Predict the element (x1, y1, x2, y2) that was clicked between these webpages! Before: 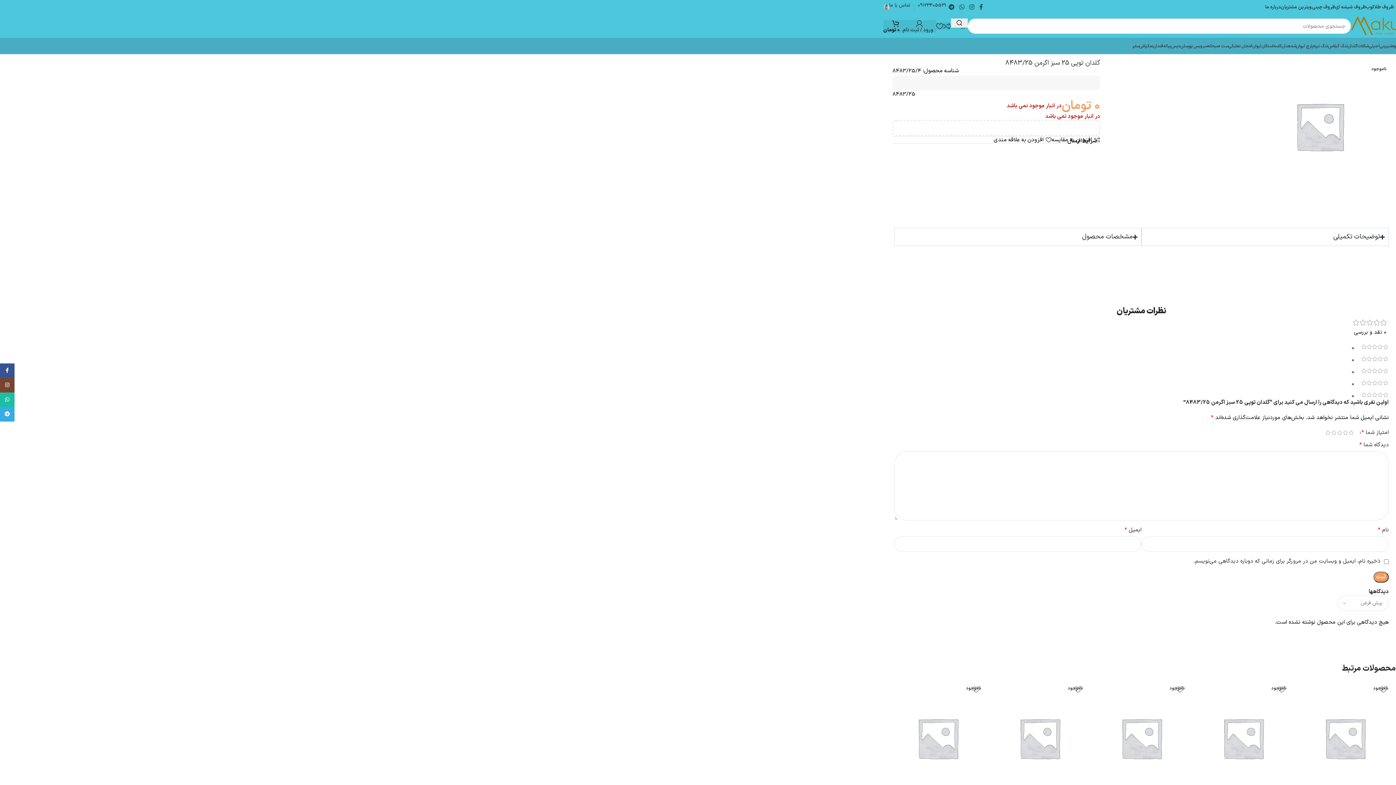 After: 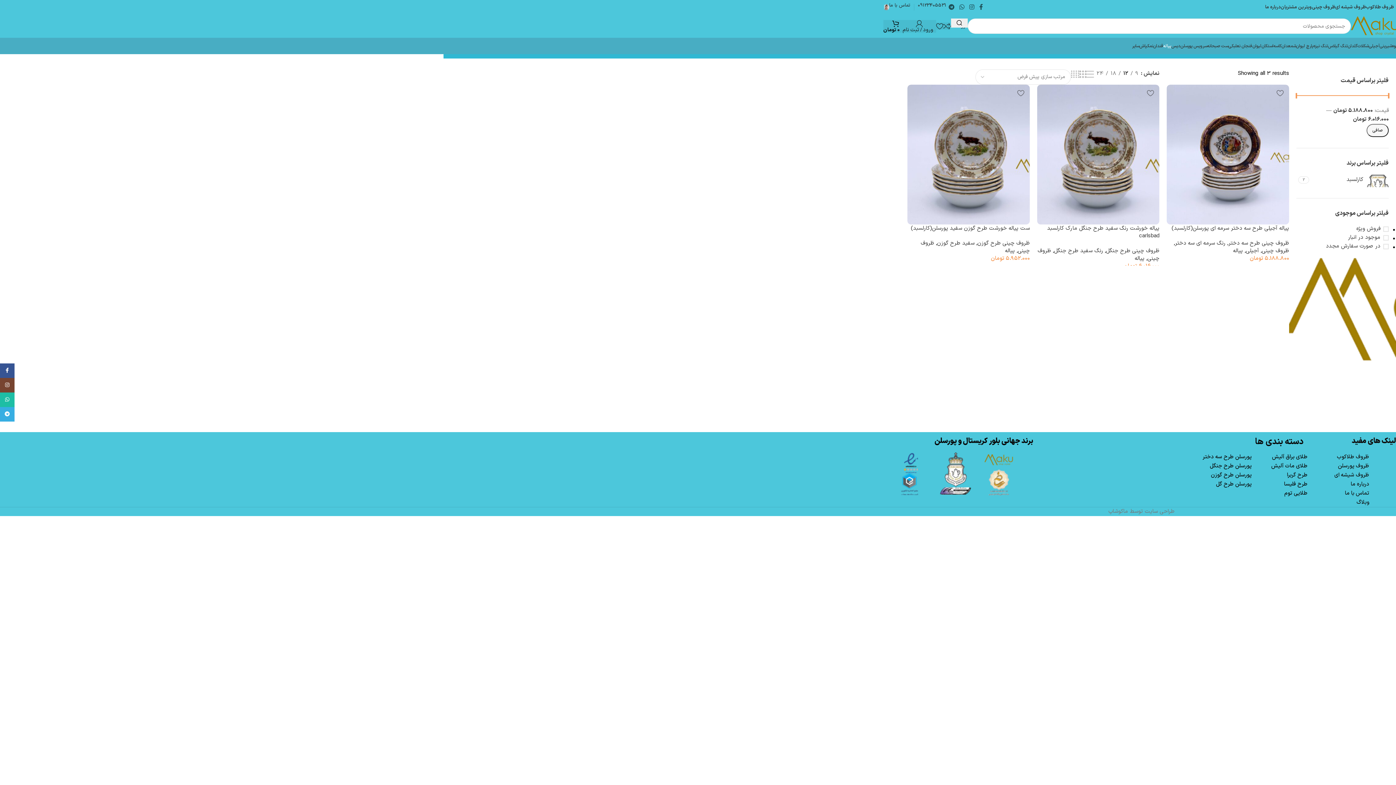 Action: bbox: (1163, 38, 1171, 53) label: پیاله